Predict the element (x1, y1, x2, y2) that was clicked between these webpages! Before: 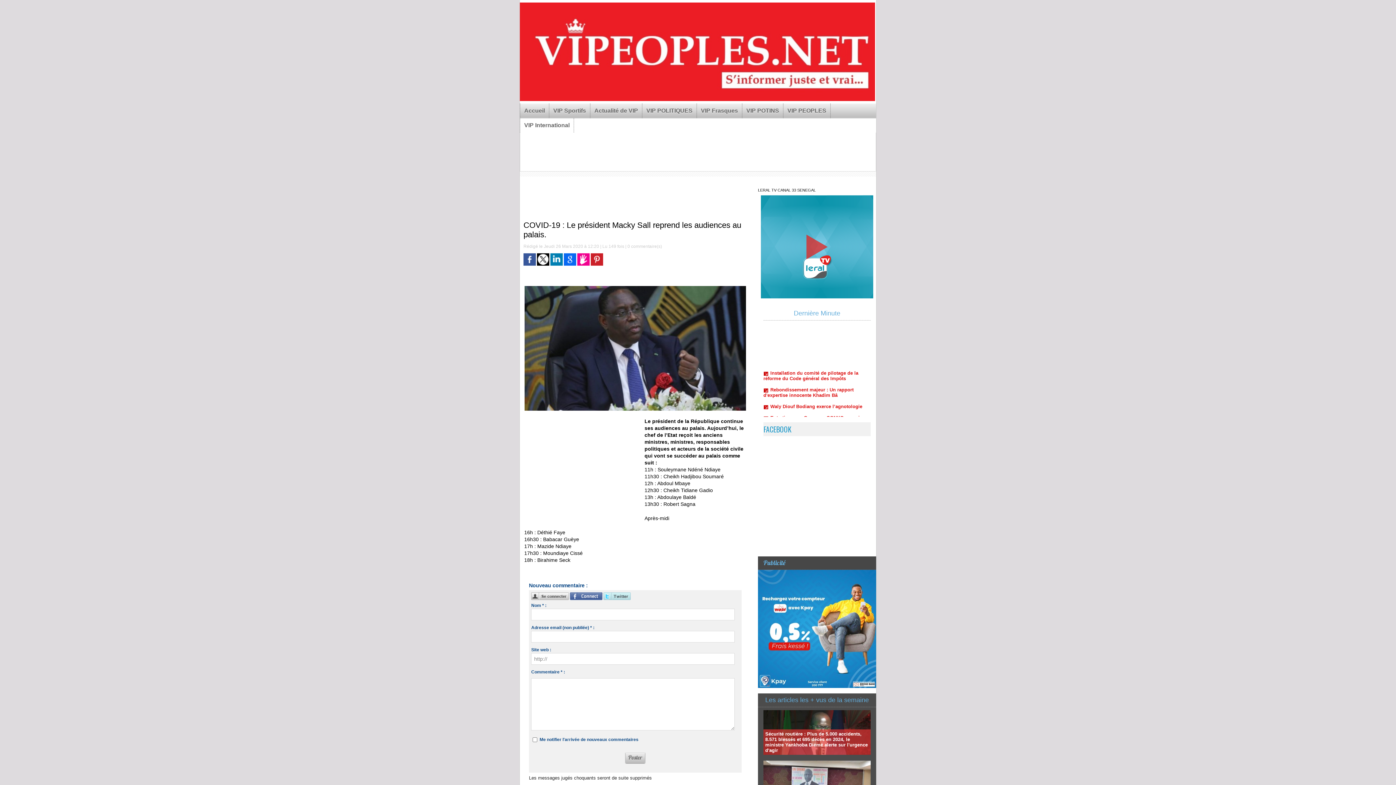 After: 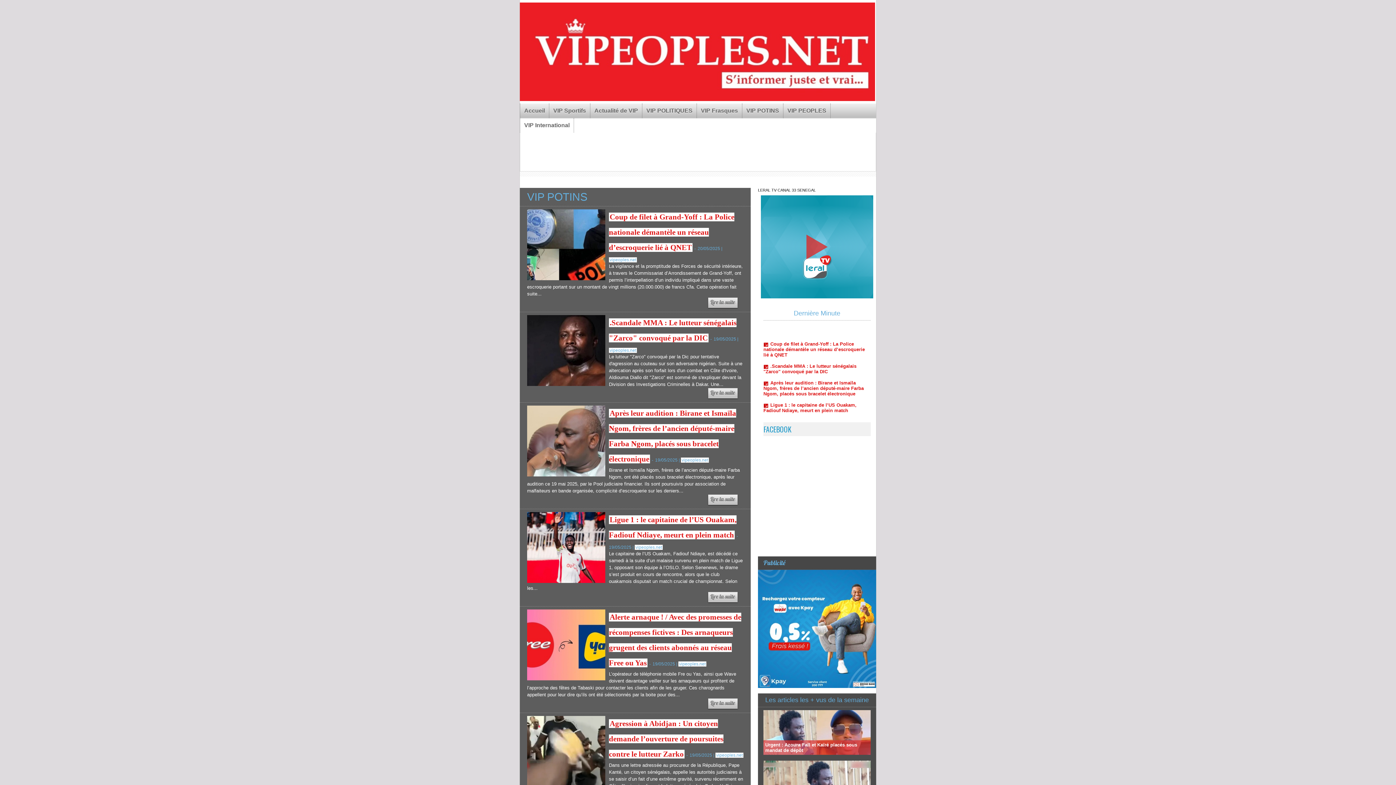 Action: label: VIP POTINS bbox: (742, 103, 783, 118)